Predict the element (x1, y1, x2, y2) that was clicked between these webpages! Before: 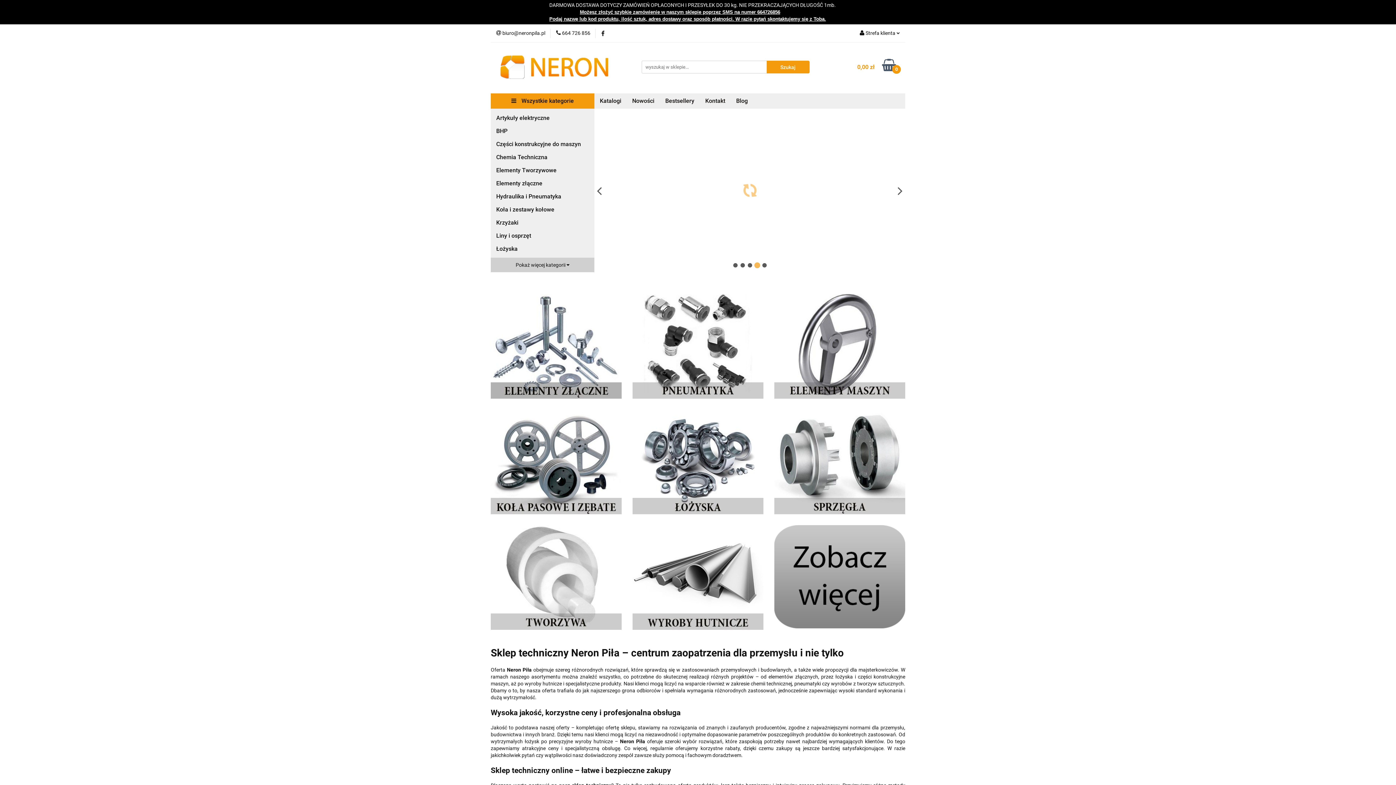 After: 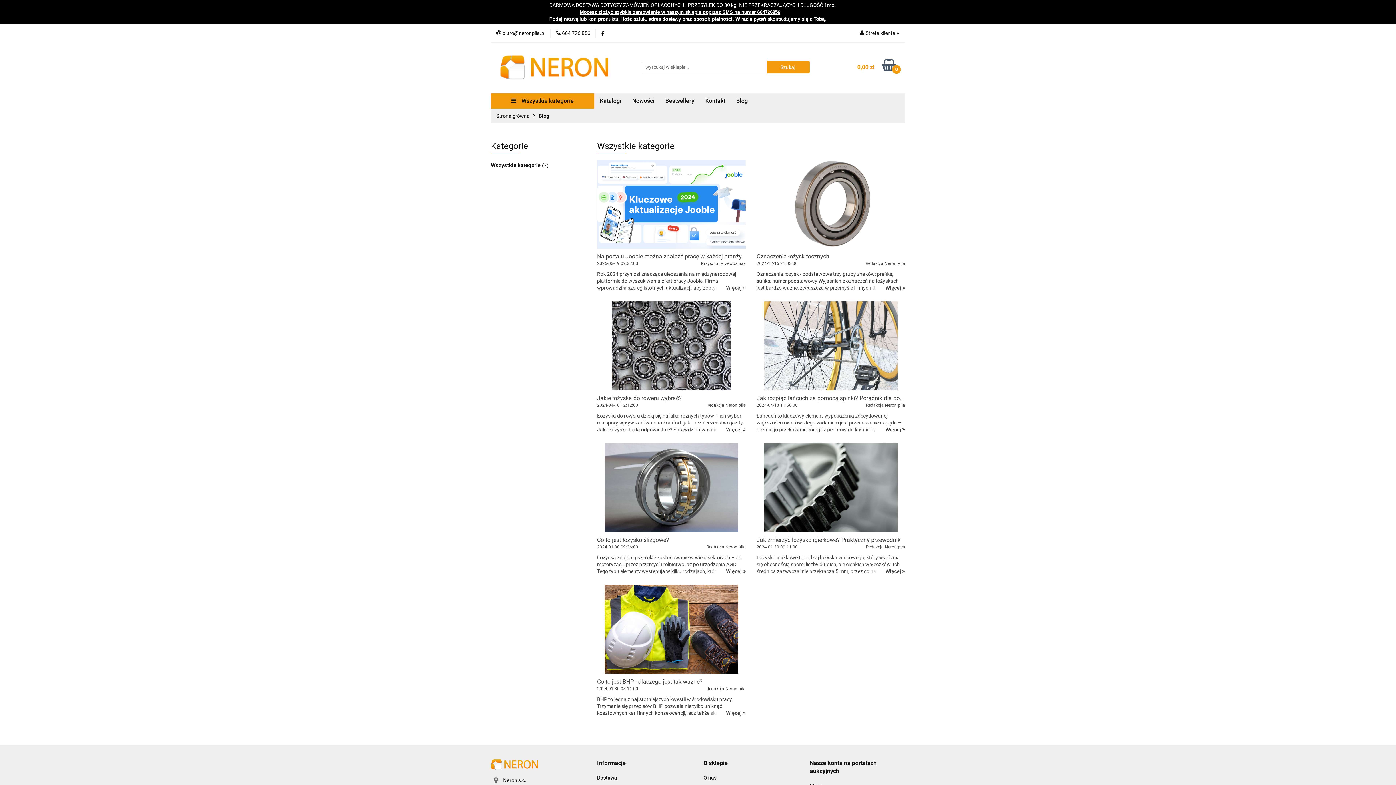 Action: label: Blog bbox: (730, 93, 753, 108)